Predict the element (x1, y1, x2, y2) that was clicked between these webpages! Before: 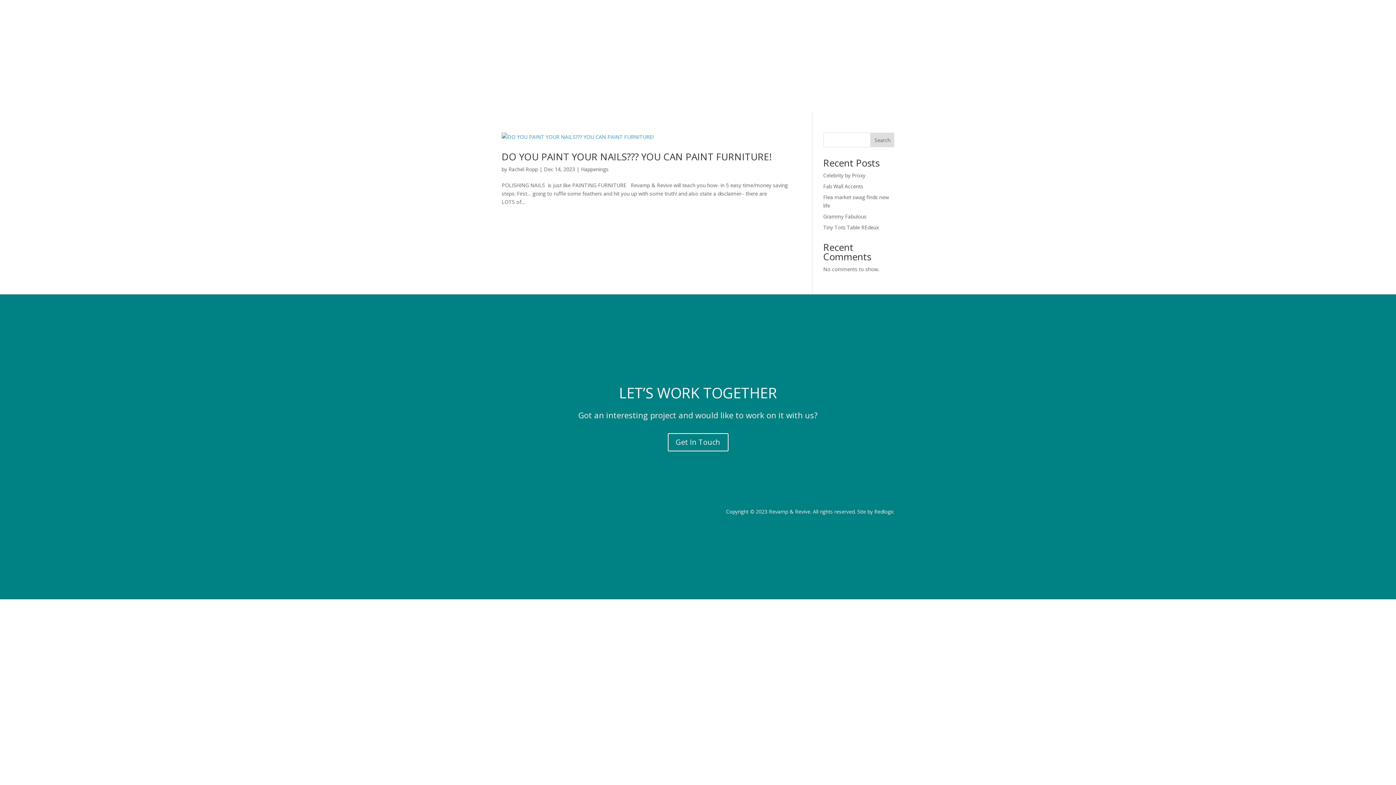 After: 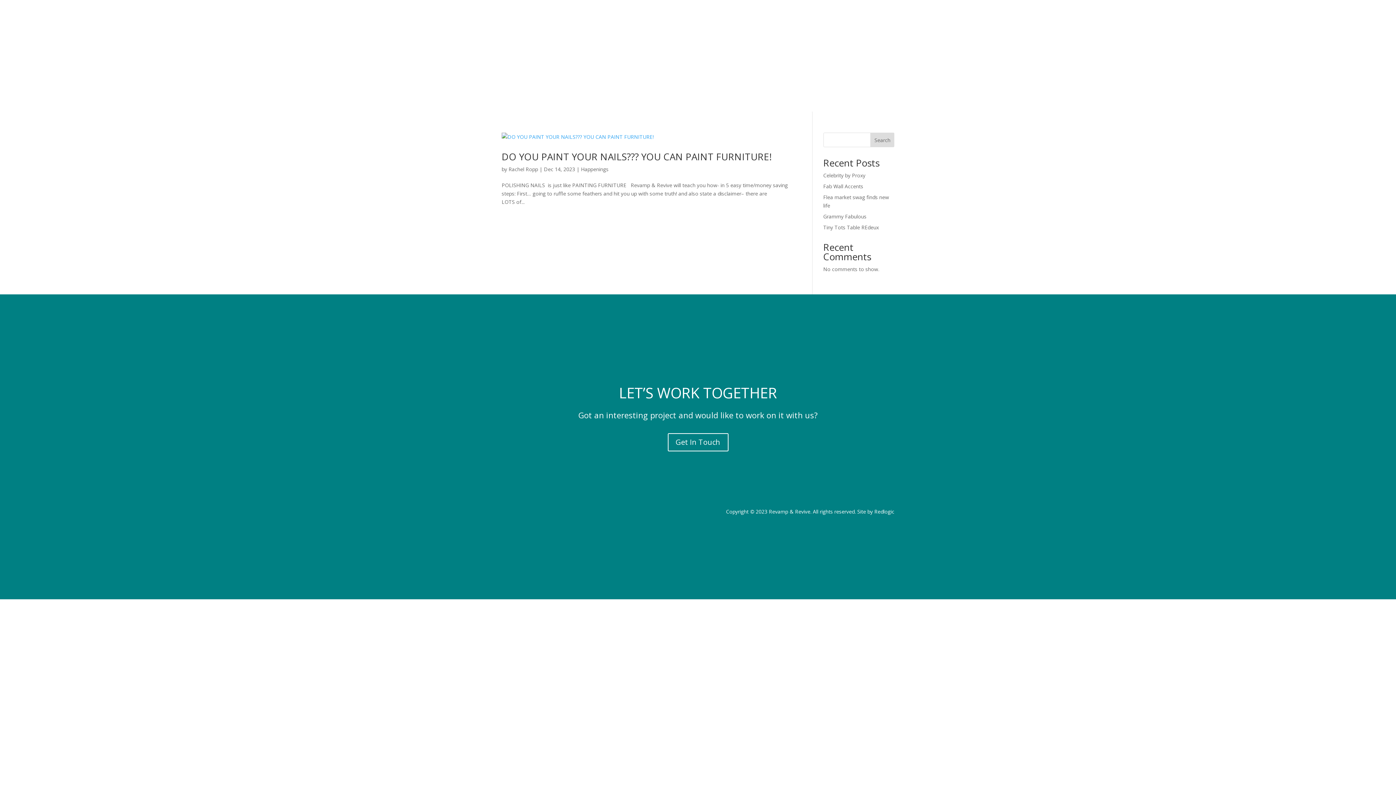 Action: label: Redlogic bbox: (874, 508, 894, 515)